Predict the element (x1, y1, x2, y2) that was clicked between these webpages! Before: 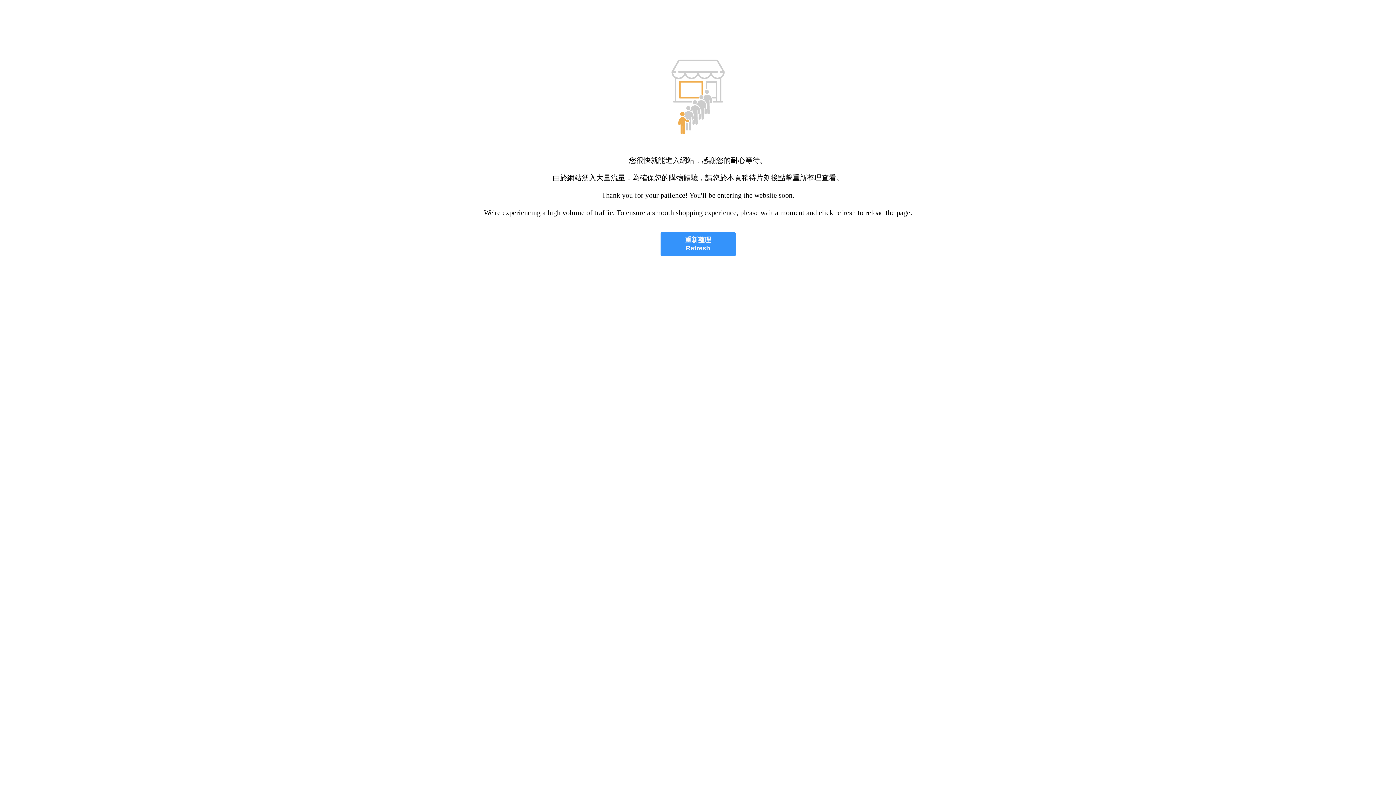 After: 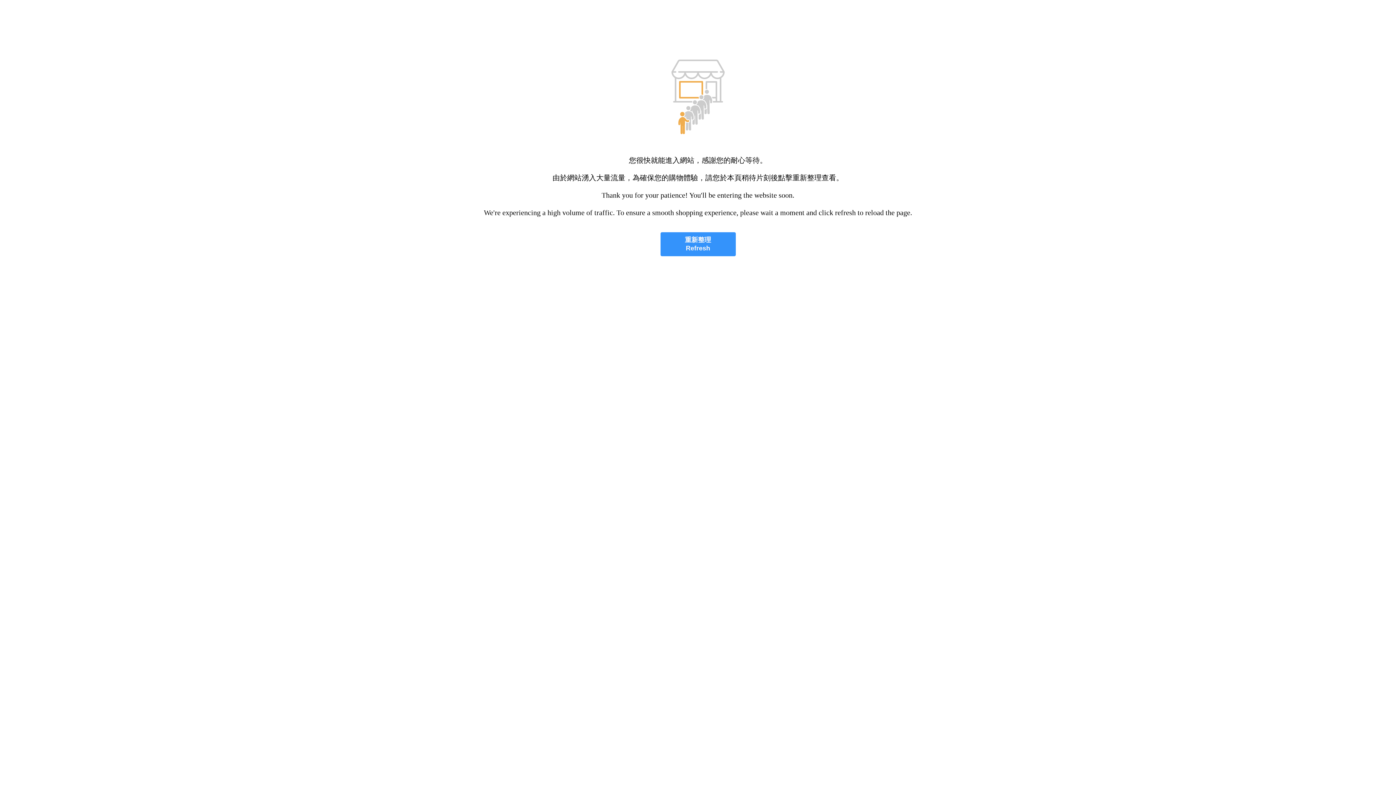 Action: bbox: (660, 232, 735, 256) label: 重新整理
Refresh